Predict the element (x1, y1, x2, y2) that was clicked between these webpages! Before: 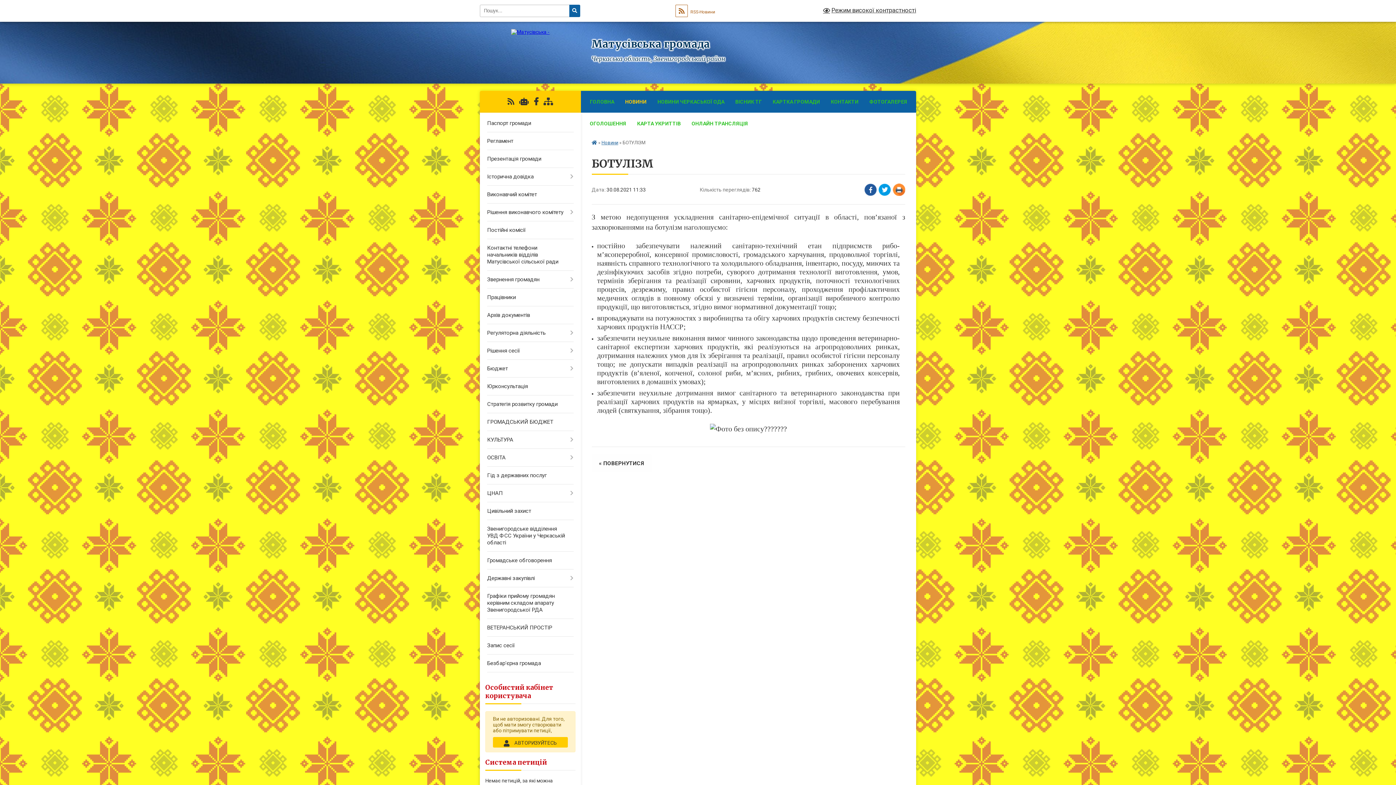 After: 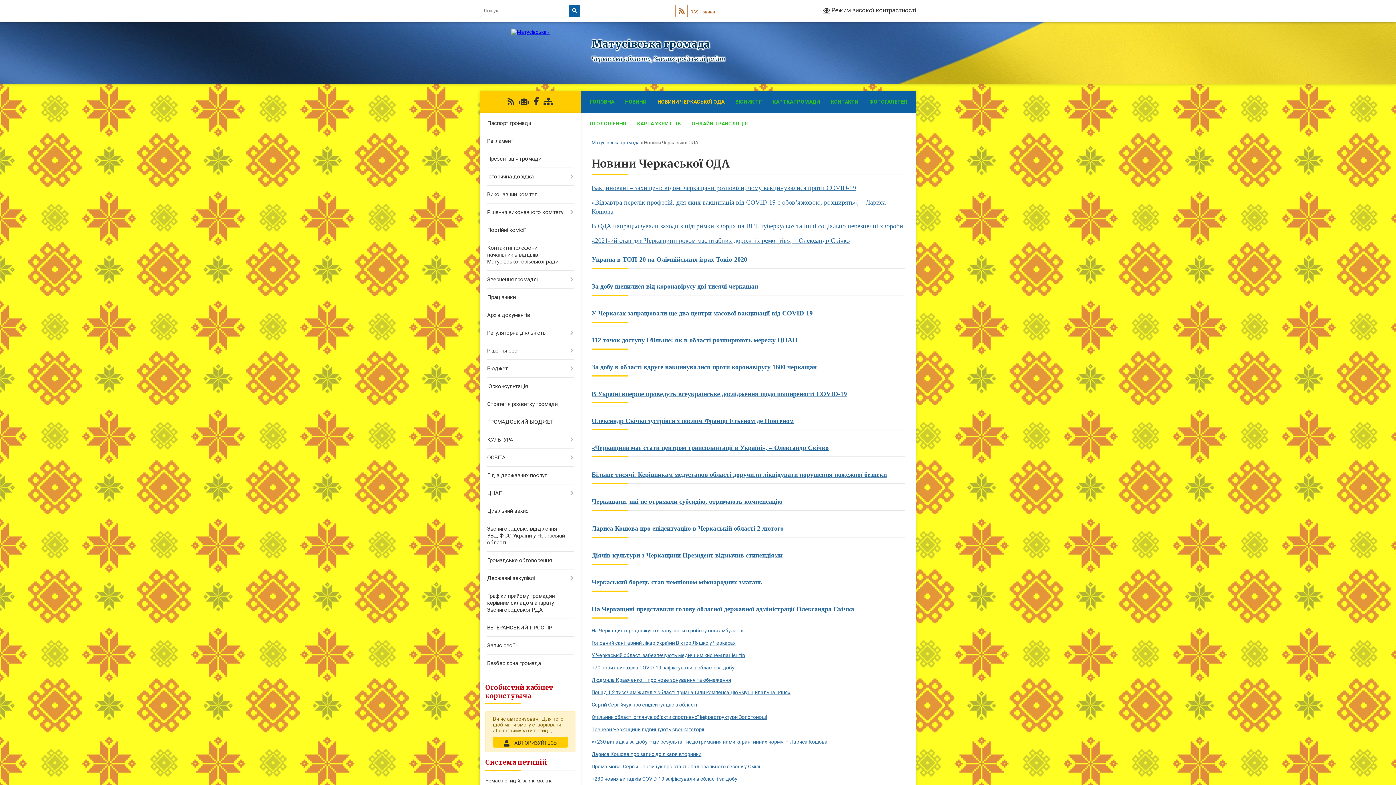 Action: bbox: (652, 90, 730, 112) label: НОВИНИ ЧЕРКАСЬКОЇ ОДА